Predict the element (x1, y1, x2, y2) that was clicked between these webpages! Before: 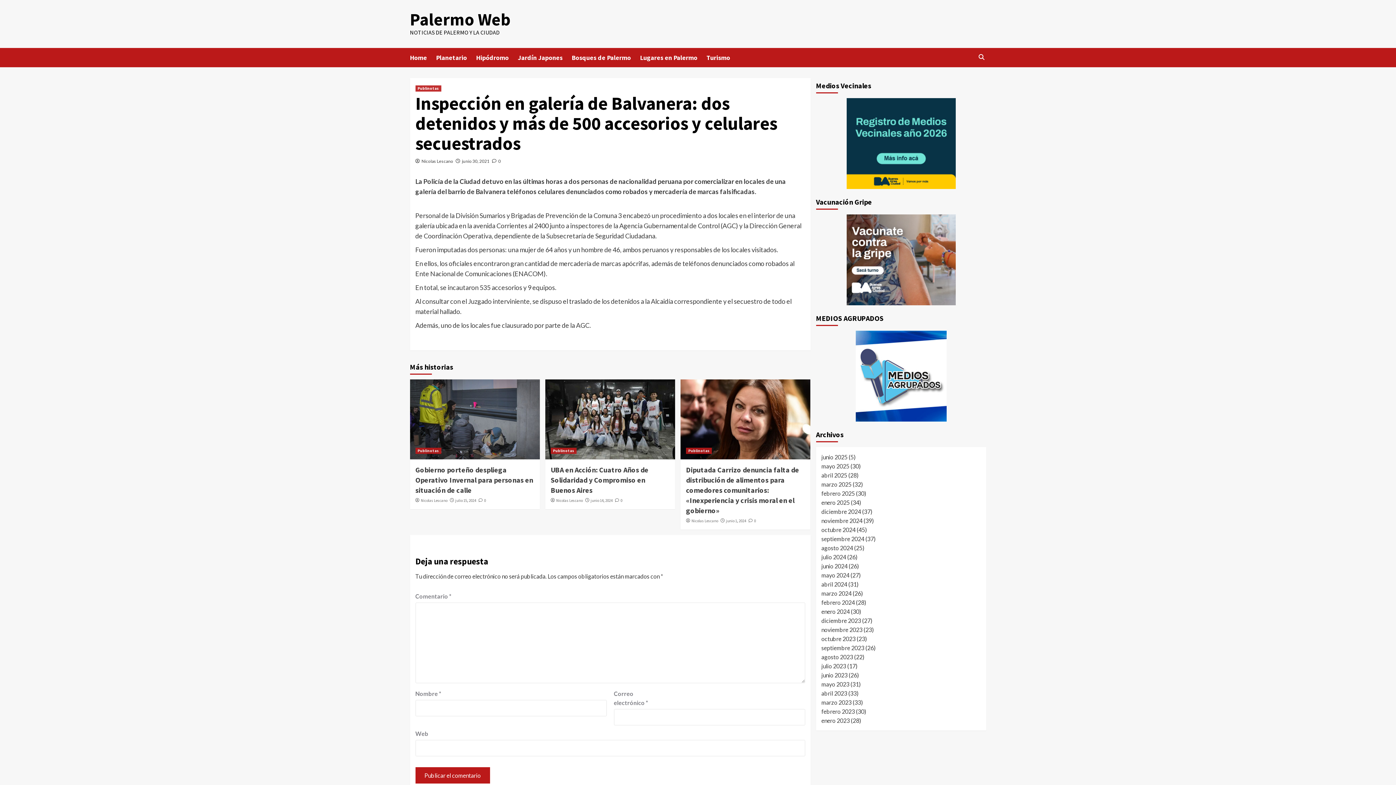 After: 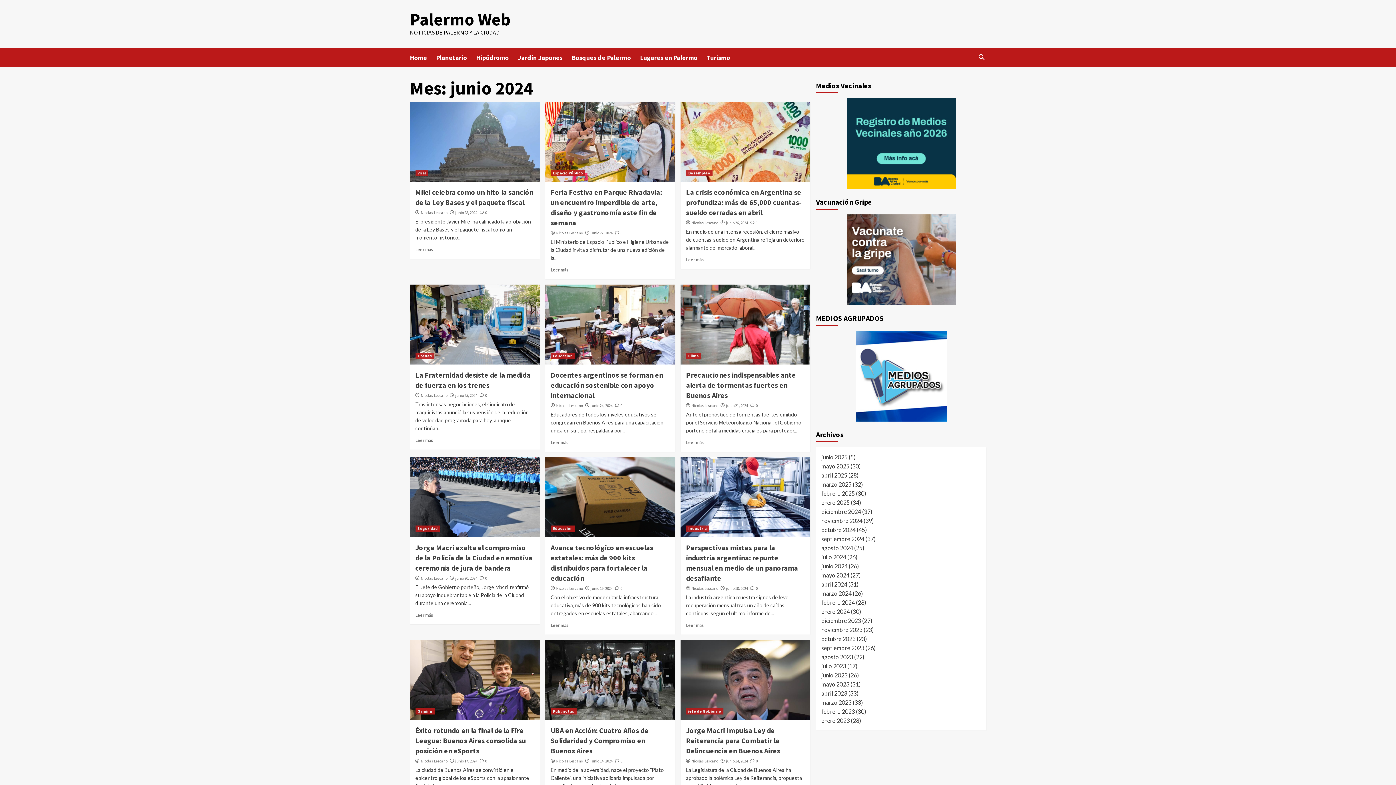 Action: label: junio 1, 2024 bbox: (726, 518, 746, 523)